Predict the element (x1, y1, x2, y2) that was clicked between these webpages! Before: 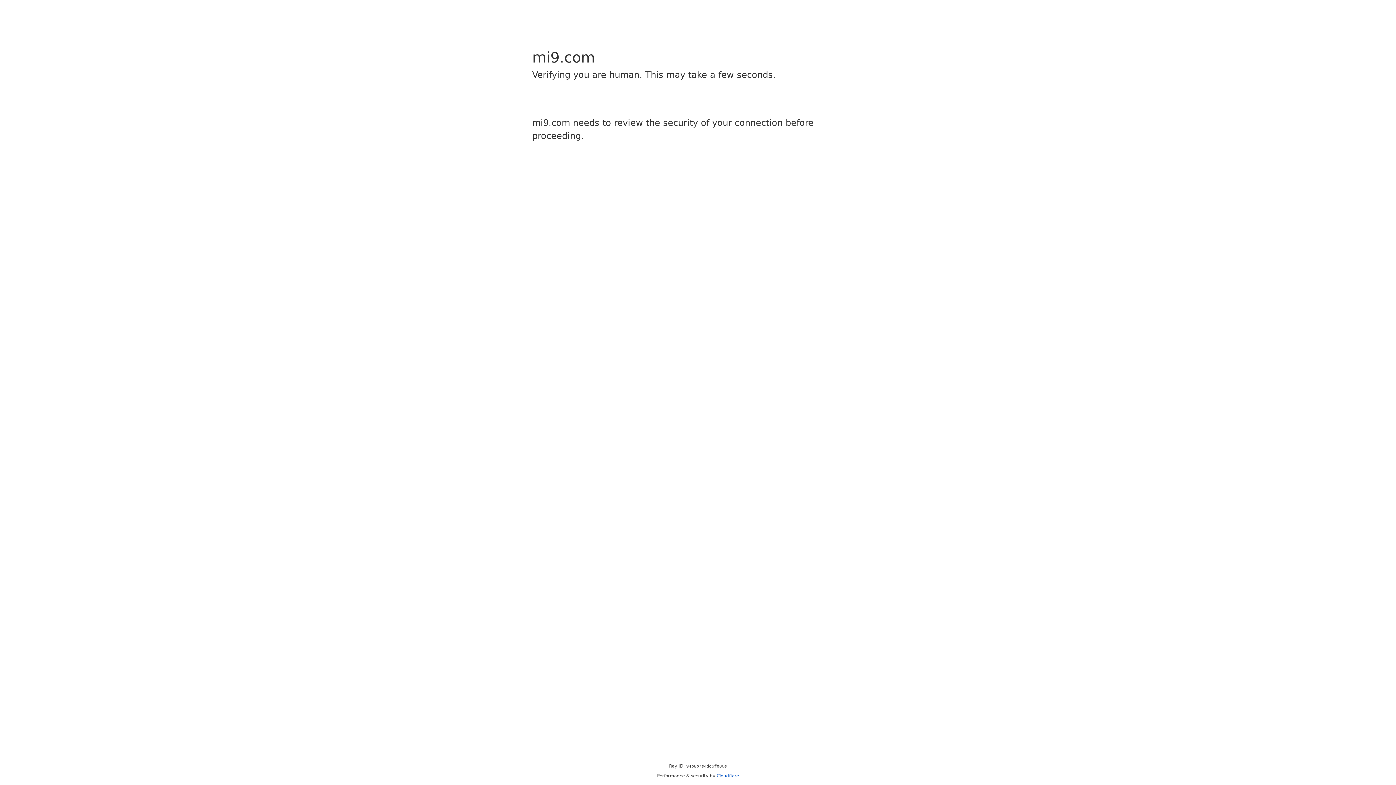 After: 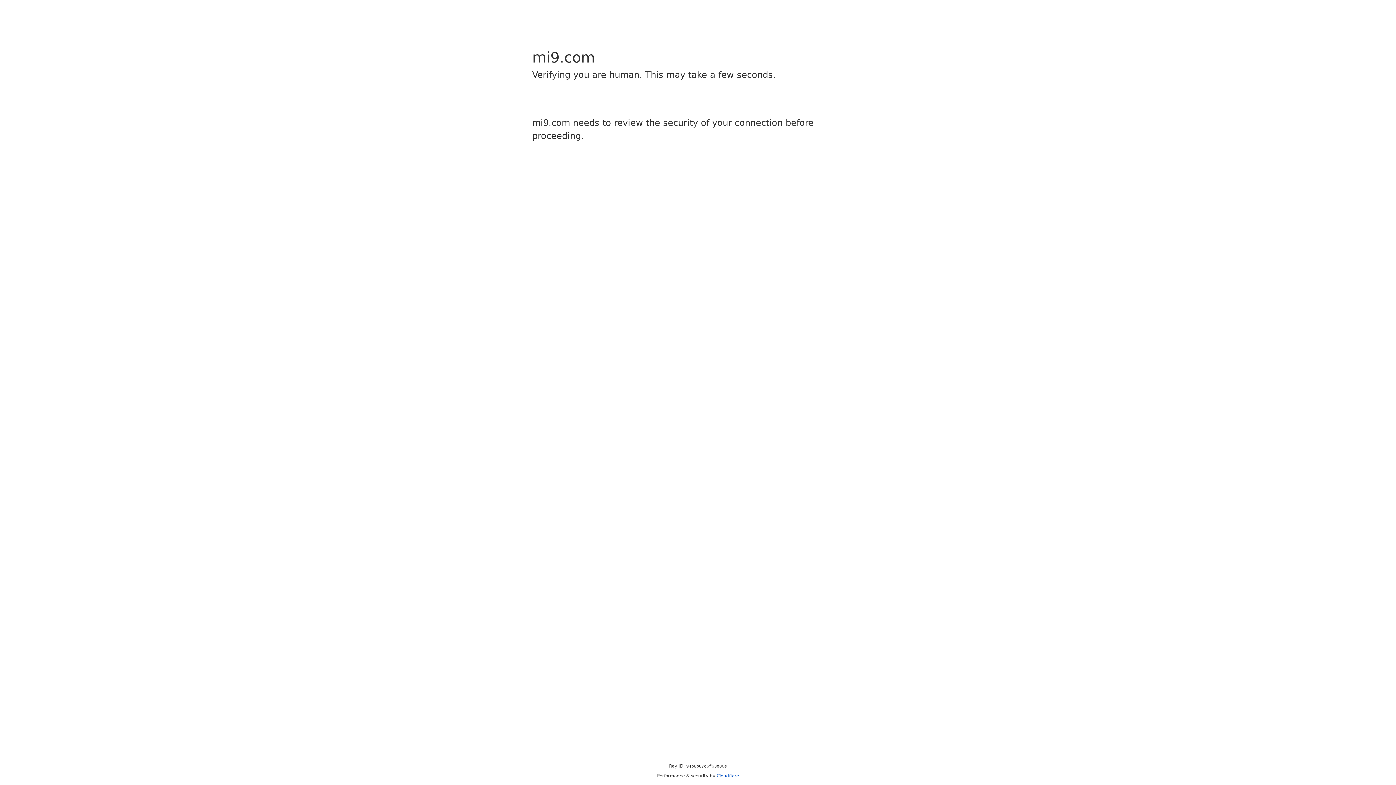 Action: bbox: (716, 773, 739, 778) label: Cloudflare